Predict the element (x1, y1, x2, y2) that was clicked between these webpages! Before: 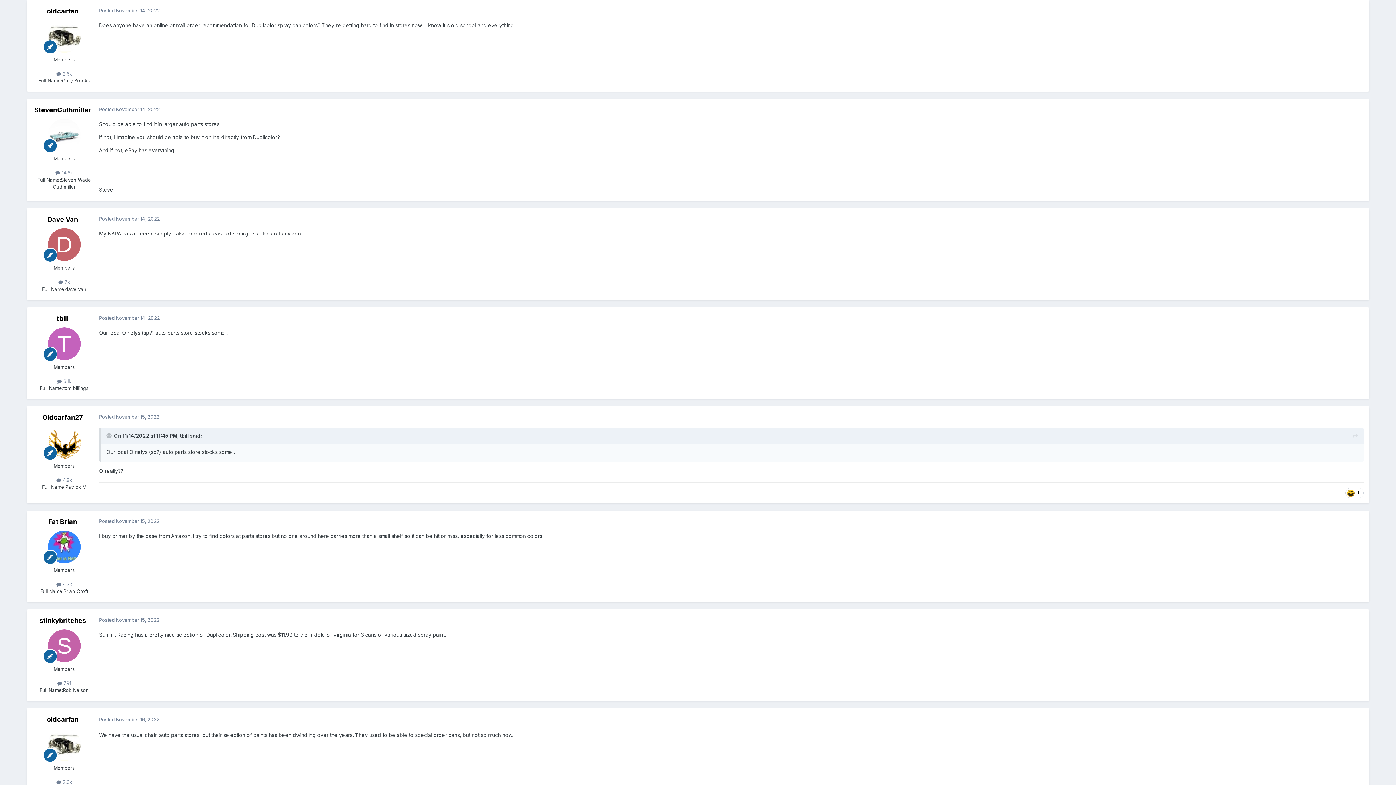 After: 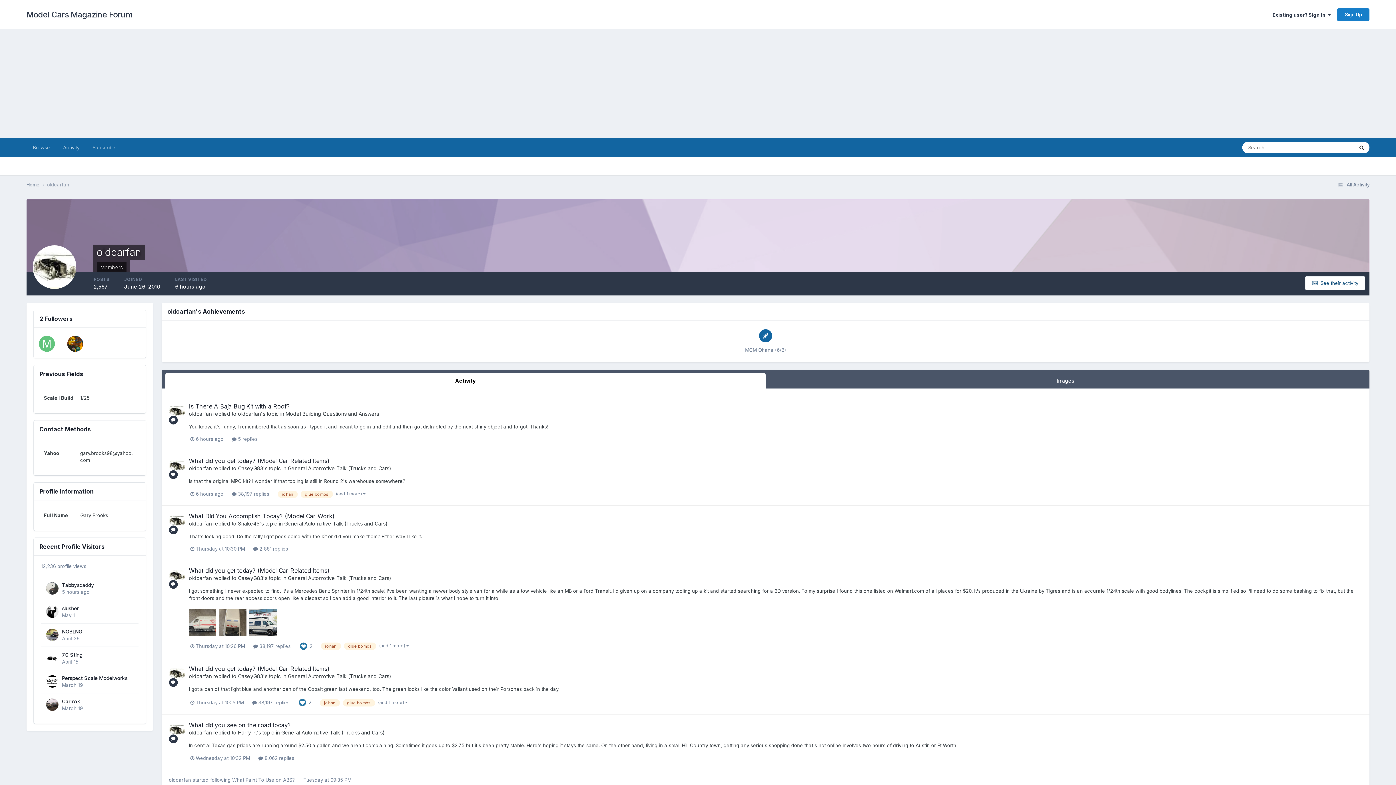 Action: bbox: (47, 728, 80, 761)